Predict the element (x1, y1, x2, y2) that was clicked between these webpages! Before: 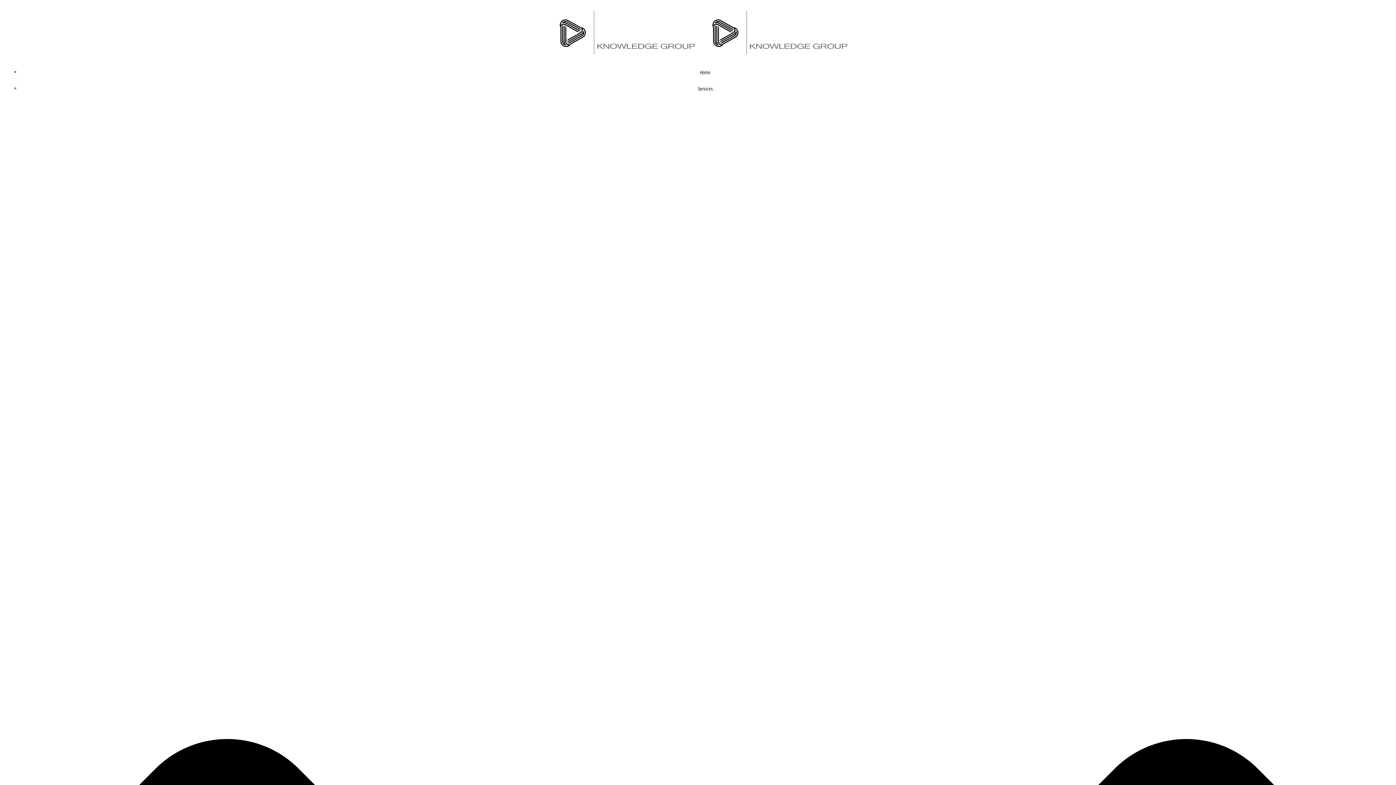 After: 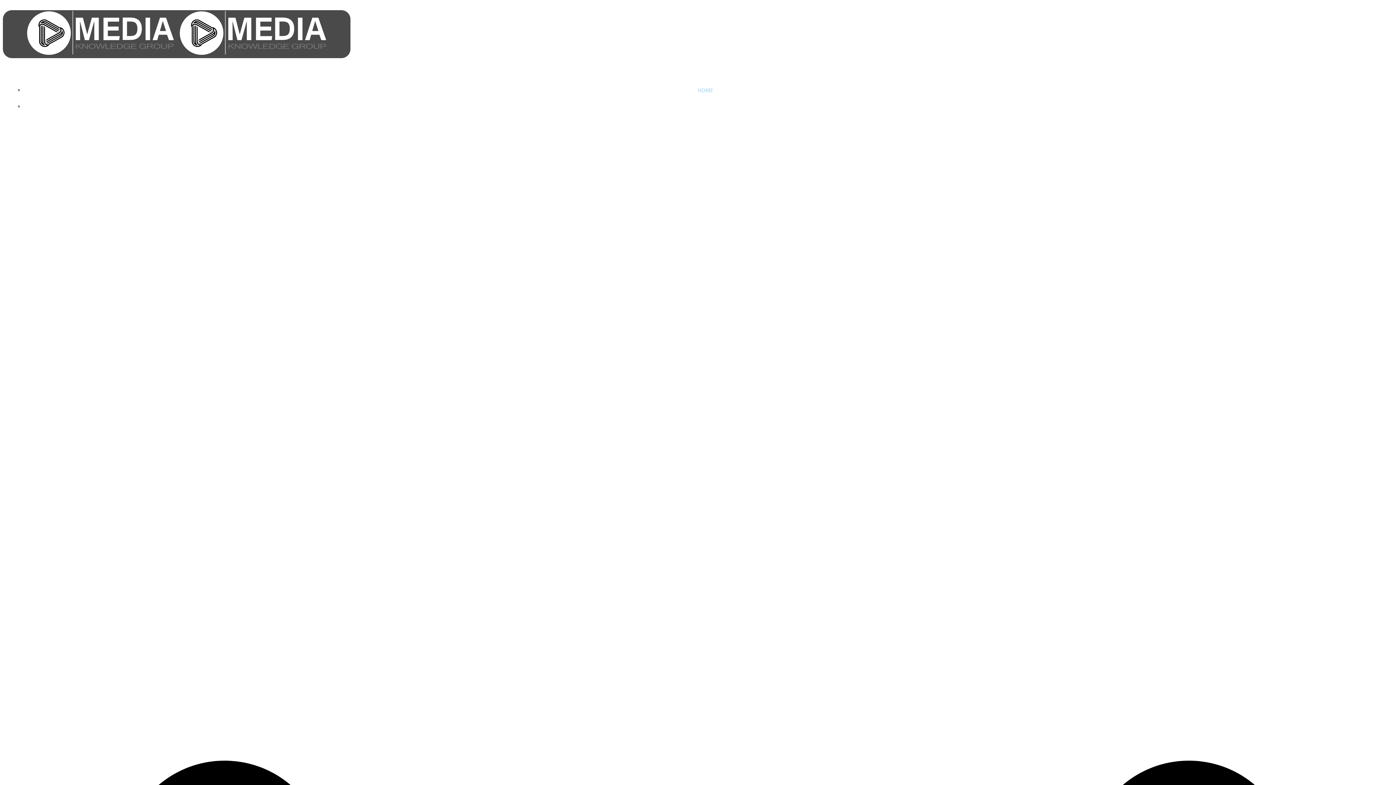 Action: label:   bbox: (546, 49, 850, 58)